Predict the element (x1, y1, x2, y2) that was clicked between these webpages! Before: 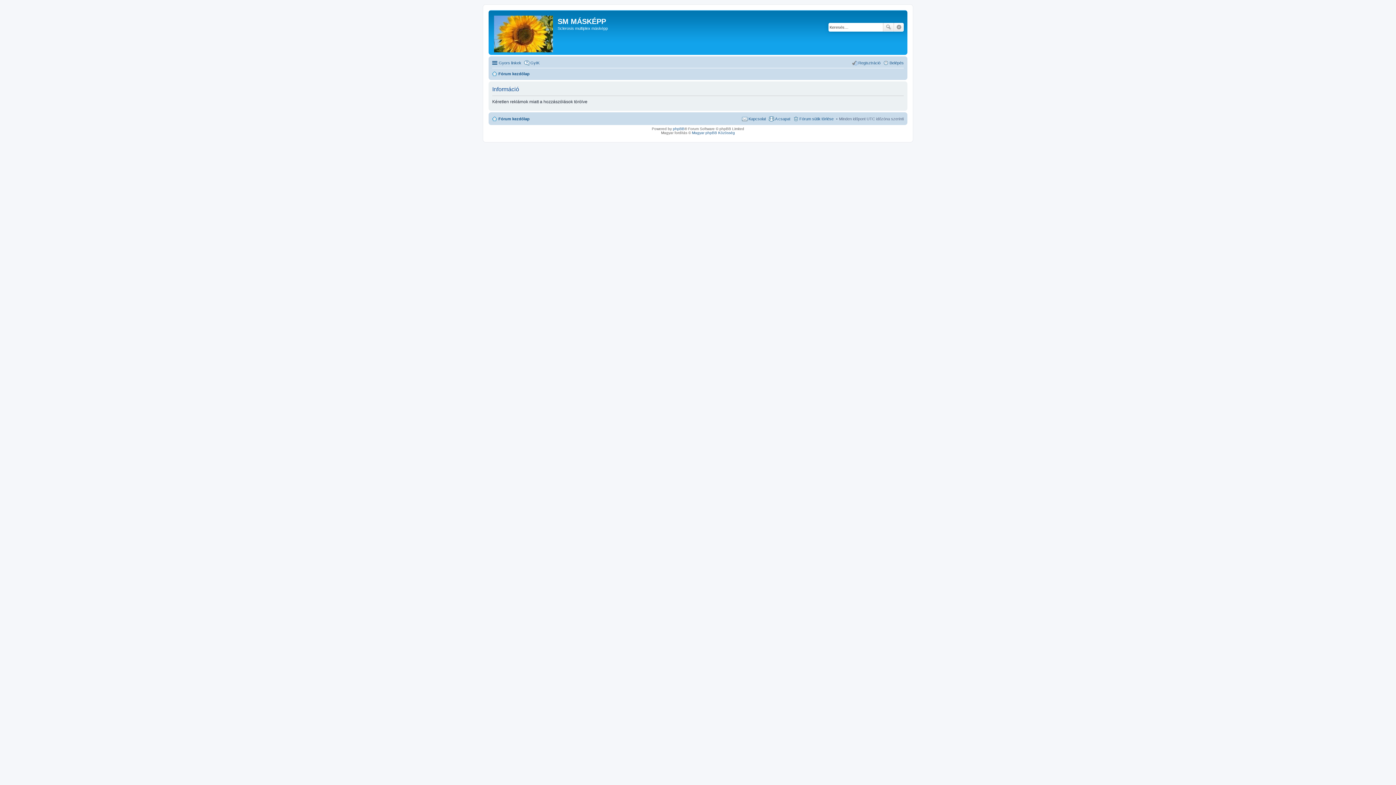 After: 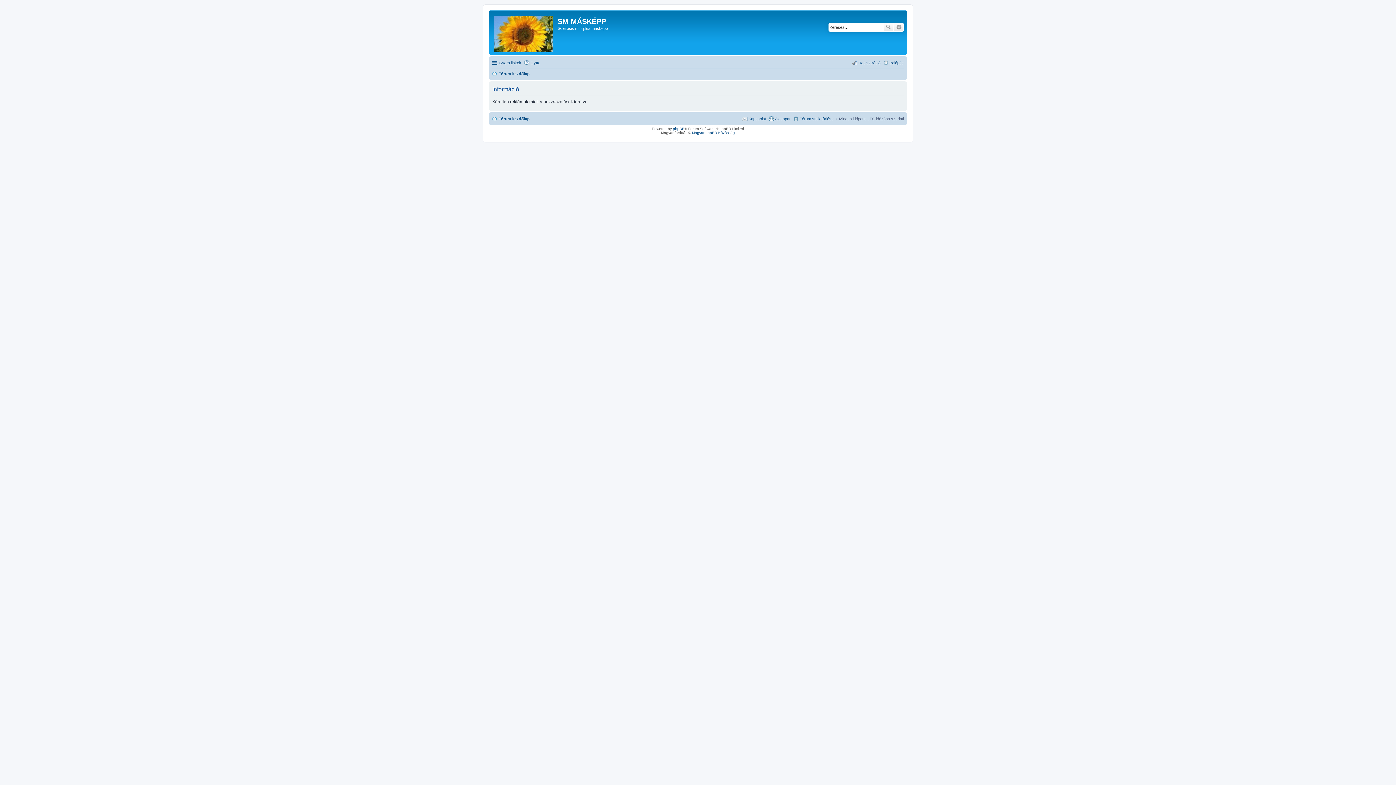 Action: bbox: (883, 22, 894, 31) label: Keresés